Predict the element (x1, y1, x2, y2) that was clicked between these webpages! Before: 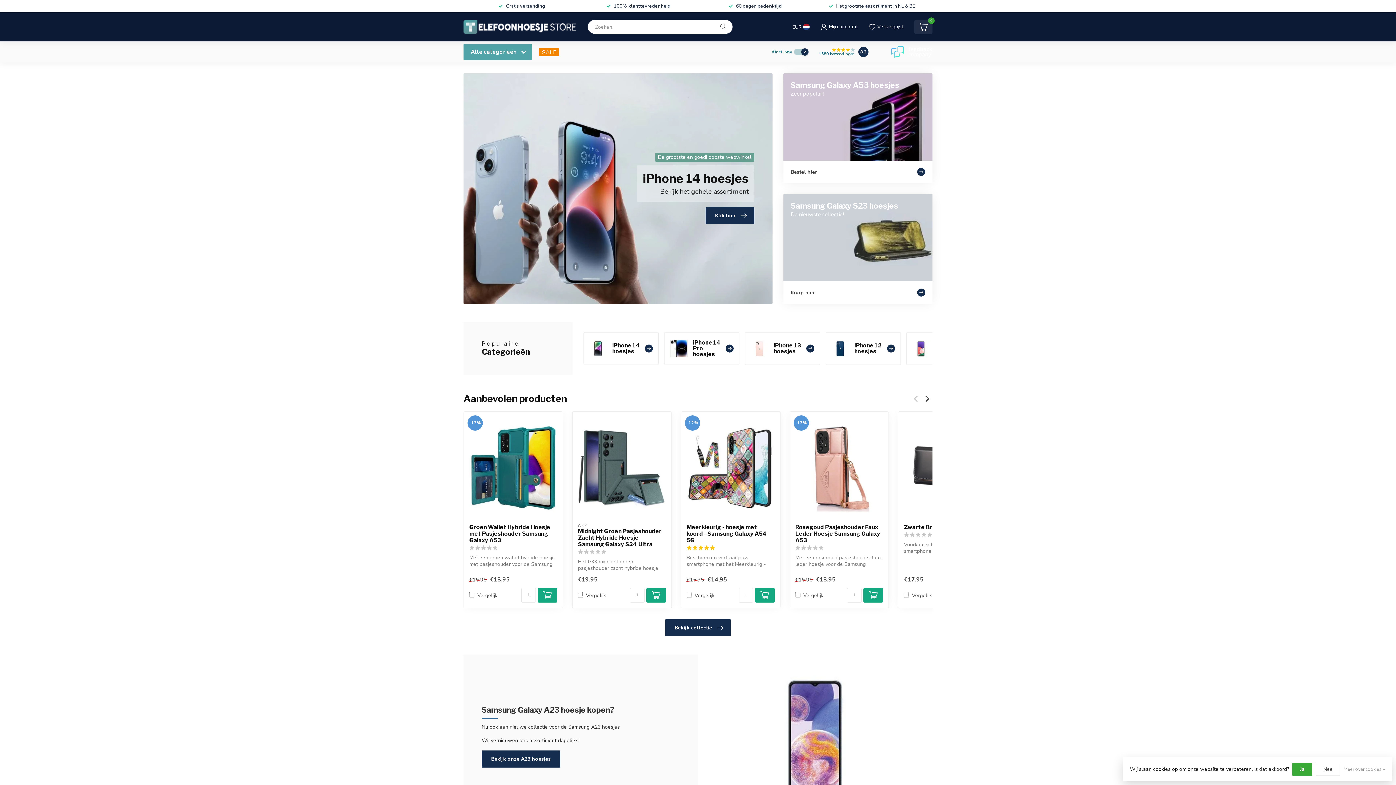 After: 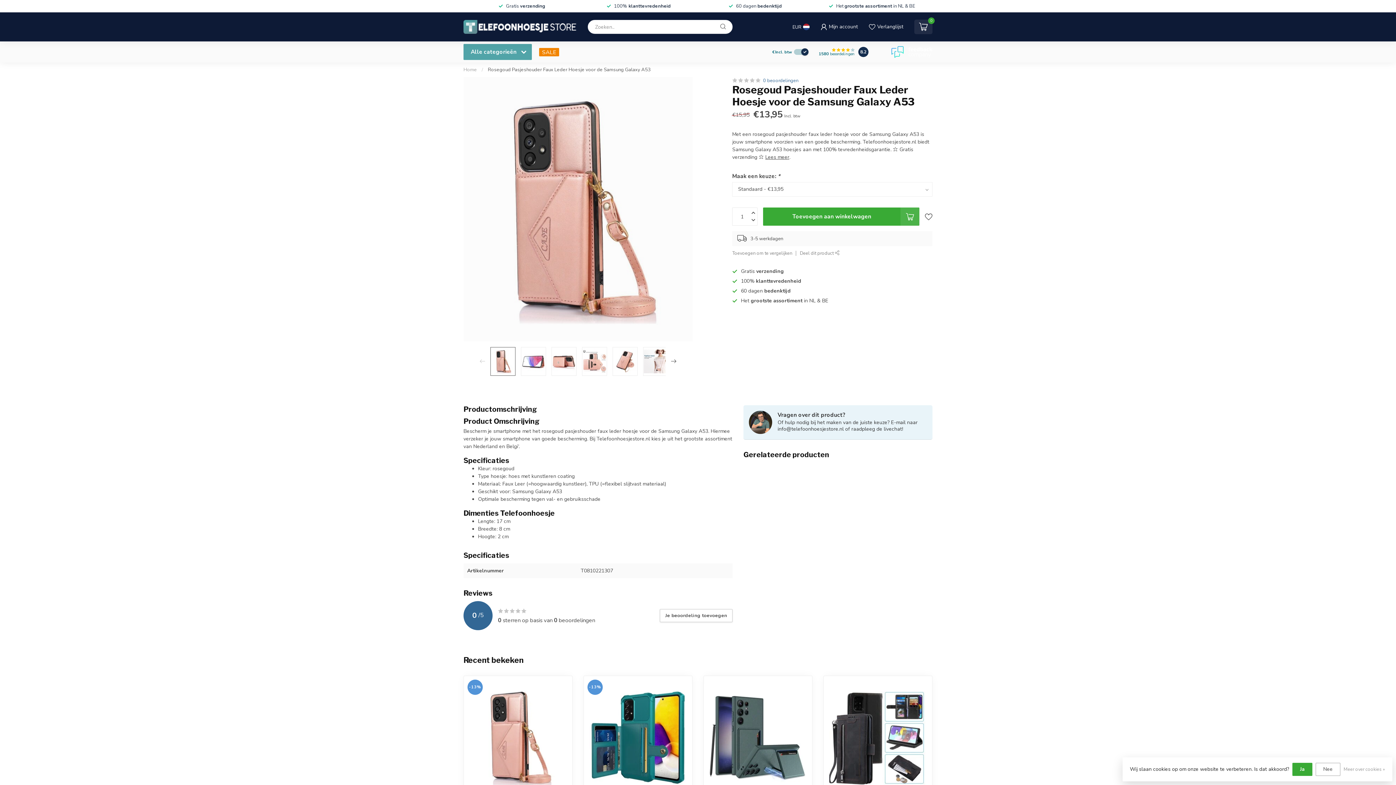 Action: bbox: (795, 417, 883, 518)